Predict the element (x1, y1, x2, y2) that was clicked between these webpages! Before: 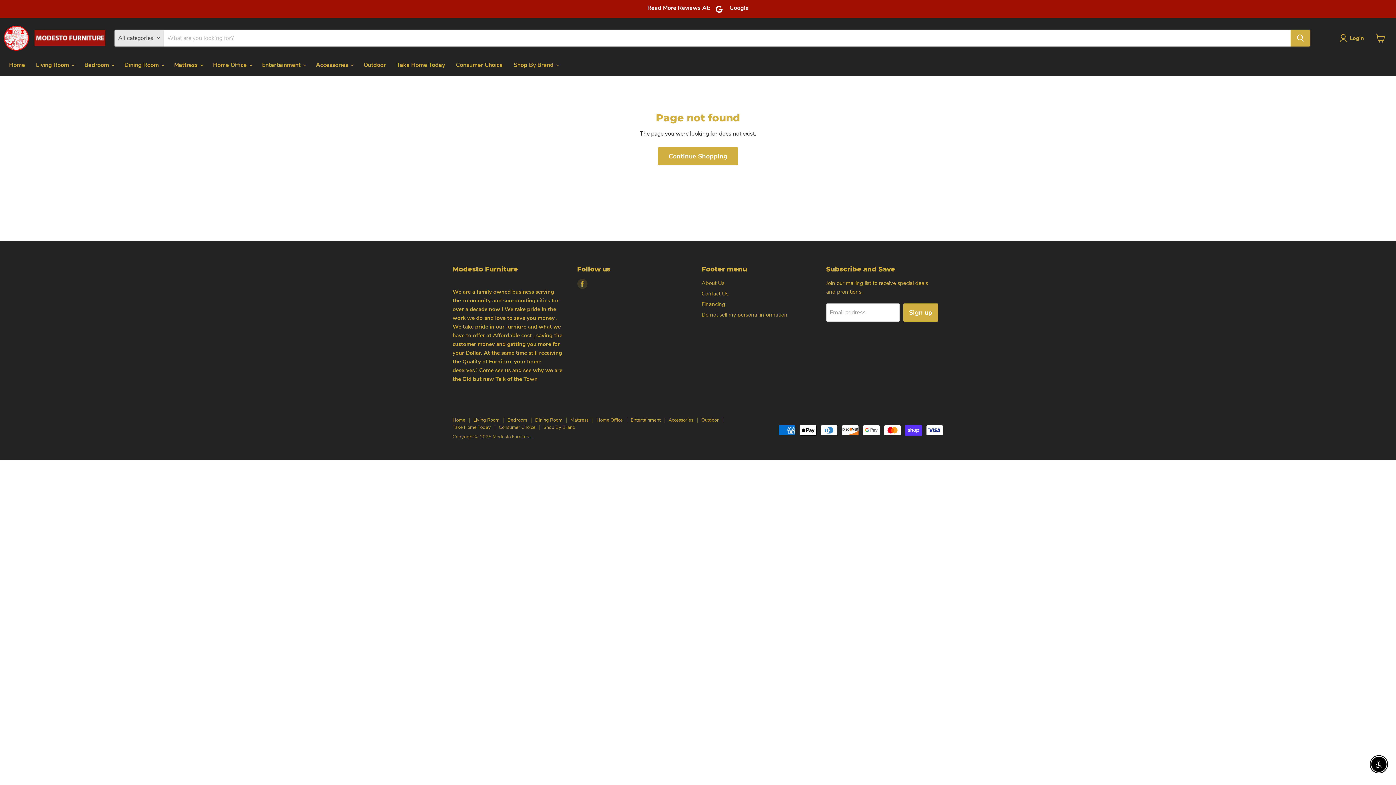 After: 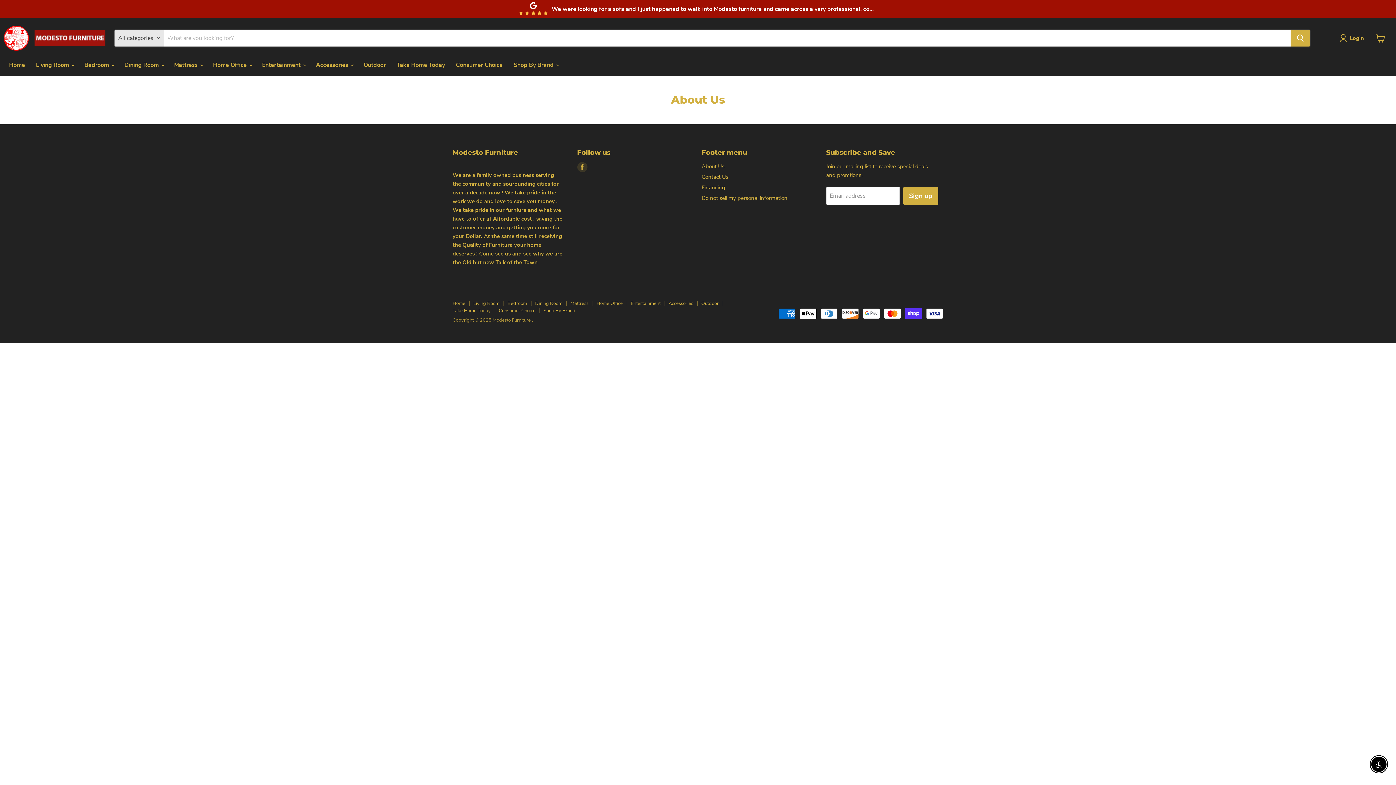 Action: label: About Us bbox: (701, 279, 724, 286)